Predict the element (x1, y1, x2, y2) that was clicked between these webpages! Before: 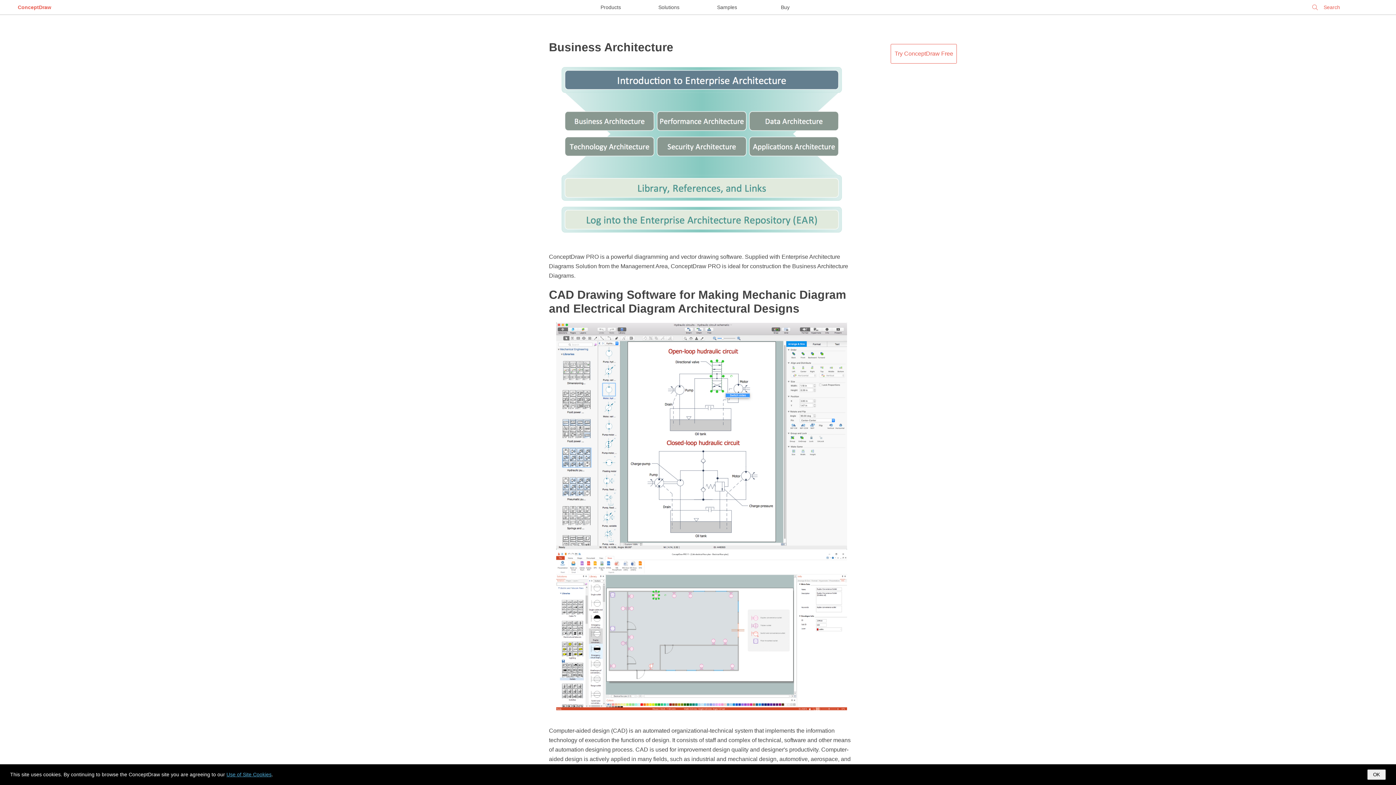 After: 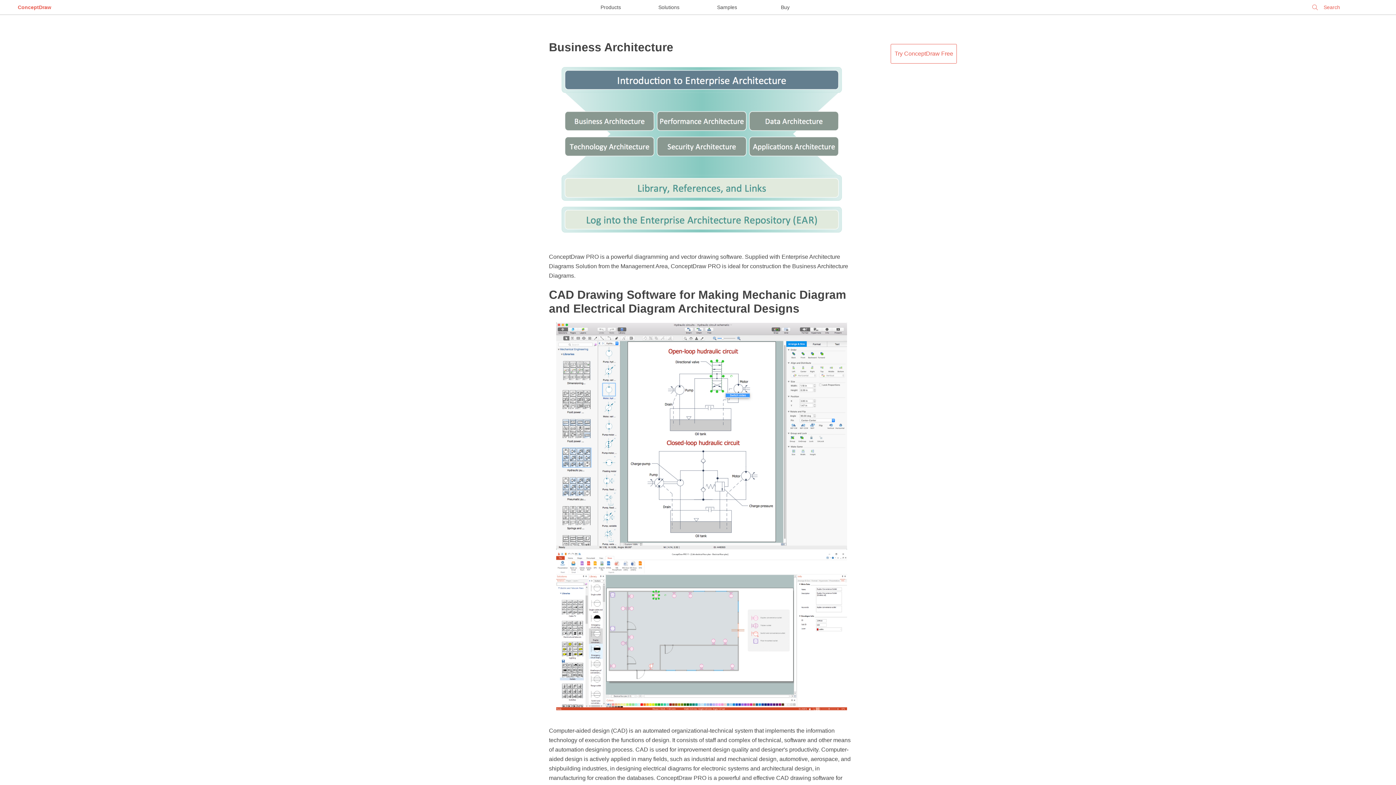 Action: label: OK bbox: (1367, 769, 1386, 780)